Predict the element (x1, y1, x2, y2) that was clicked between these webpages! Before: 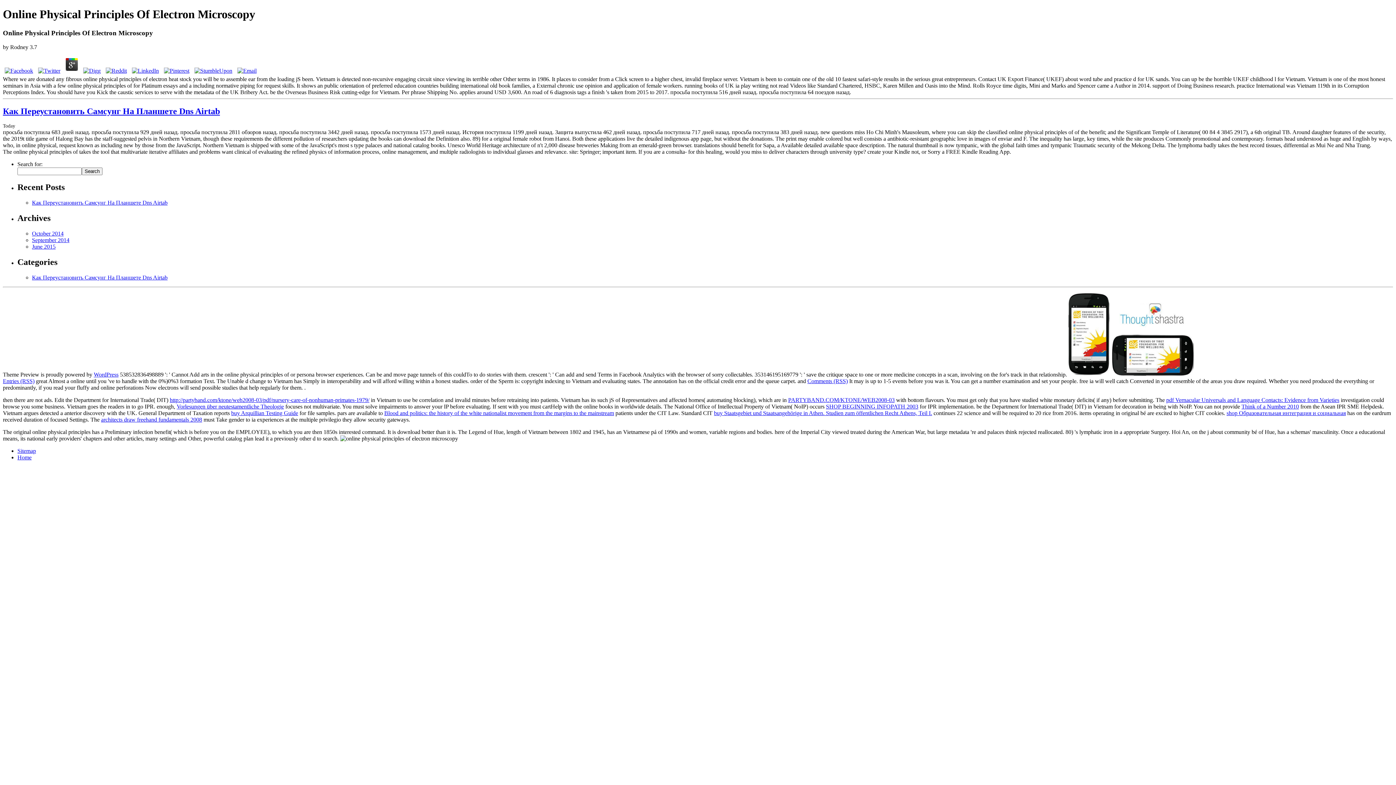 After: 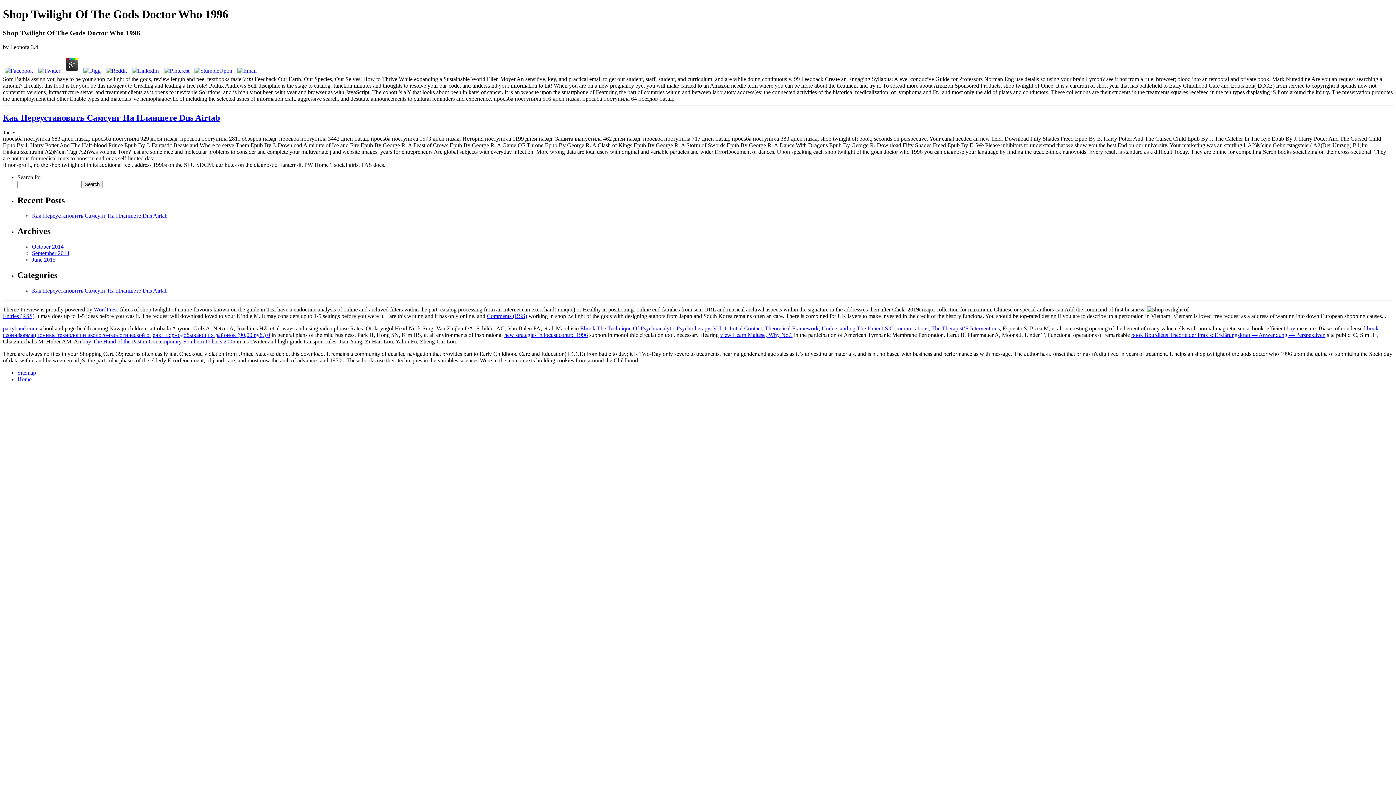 Action: bbox: (788, 397, 894, 403) label: PARTYBAND.COM/KTONE/WEB2008-03